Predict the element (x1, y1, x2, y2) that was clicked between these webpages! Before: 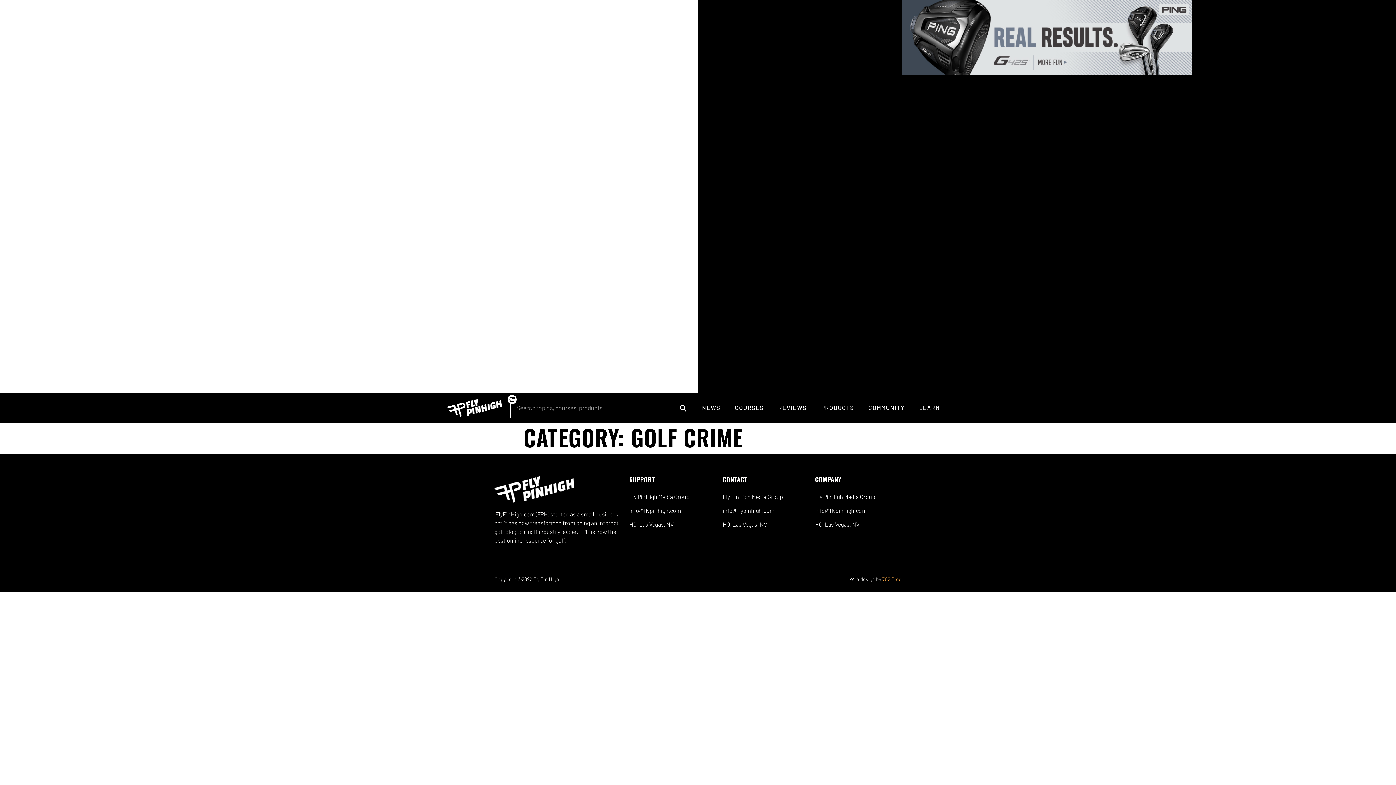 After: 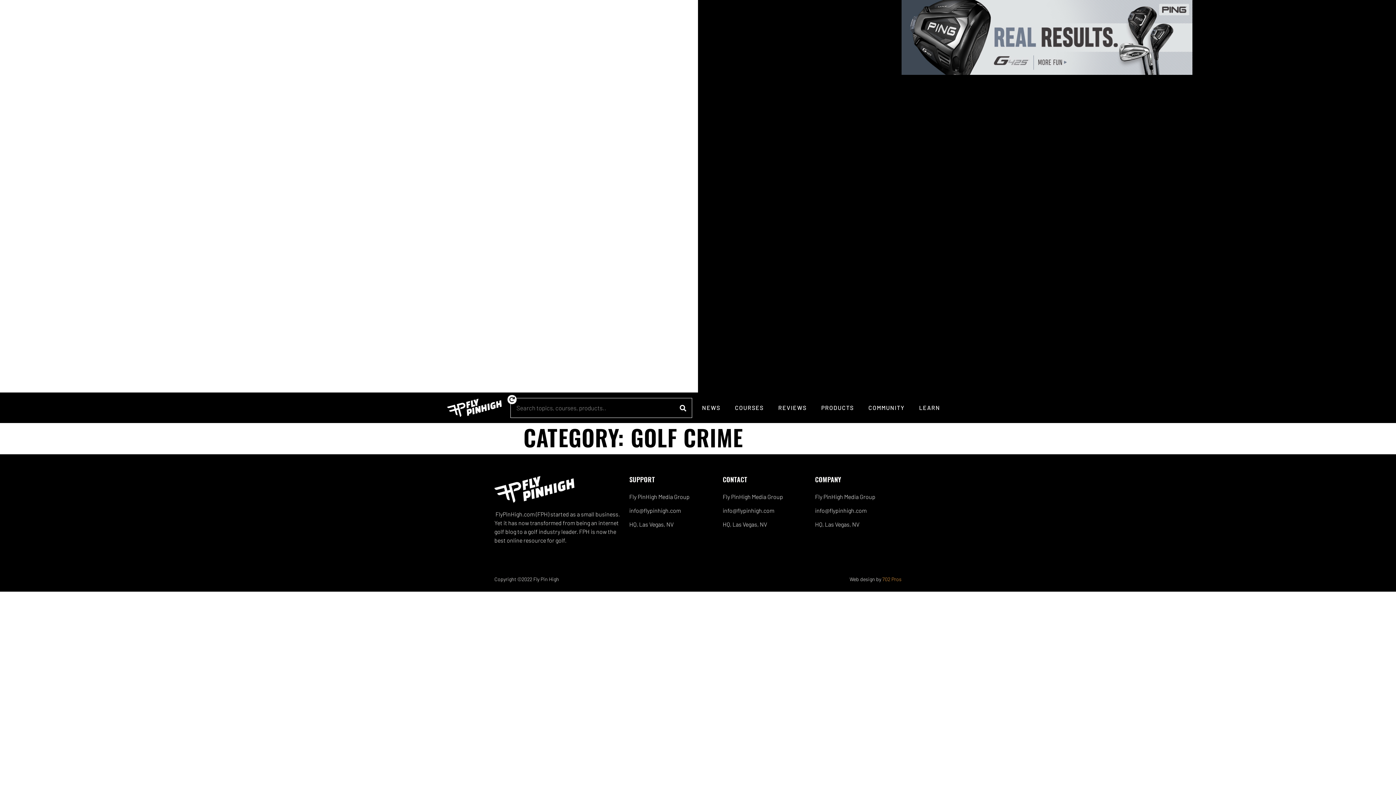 Action: bbox: (901, 0, 1192, 74)